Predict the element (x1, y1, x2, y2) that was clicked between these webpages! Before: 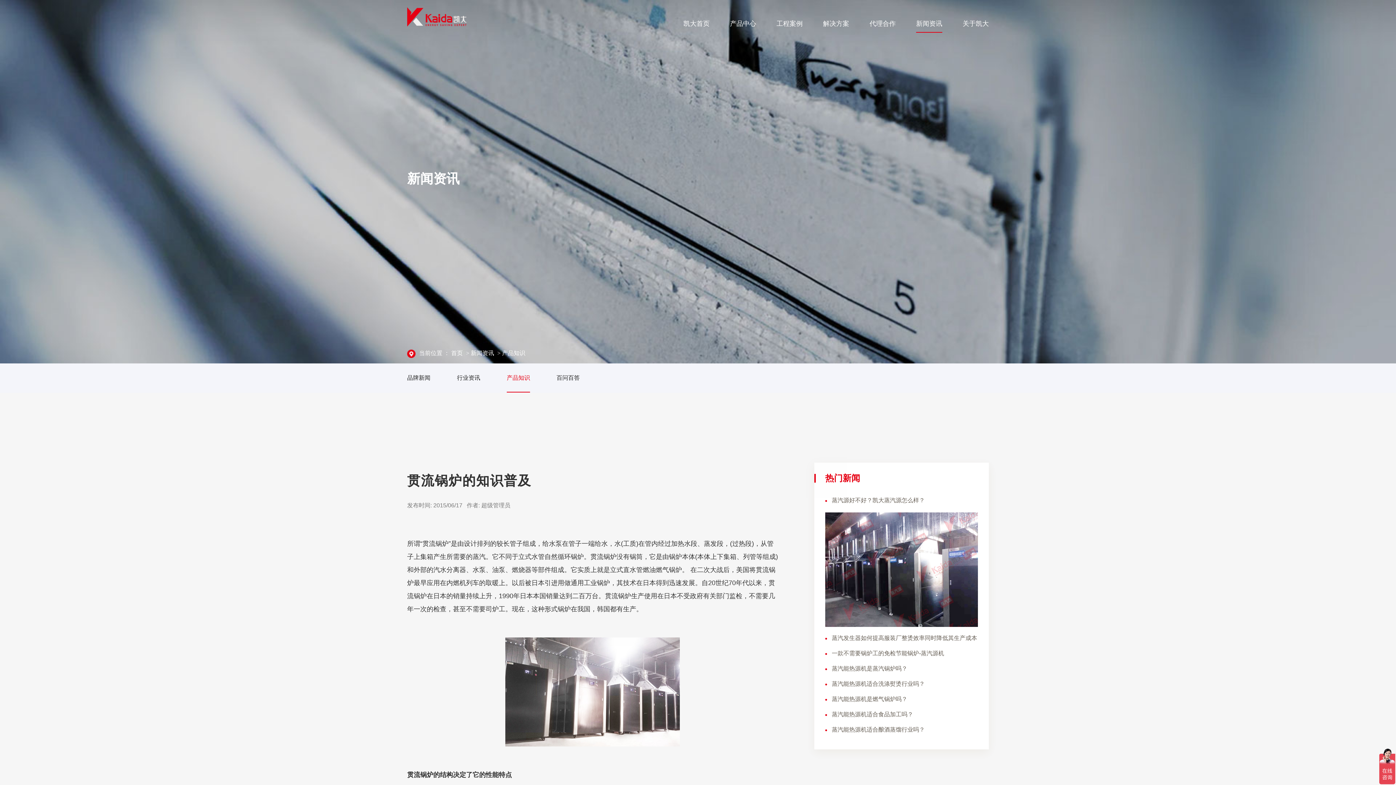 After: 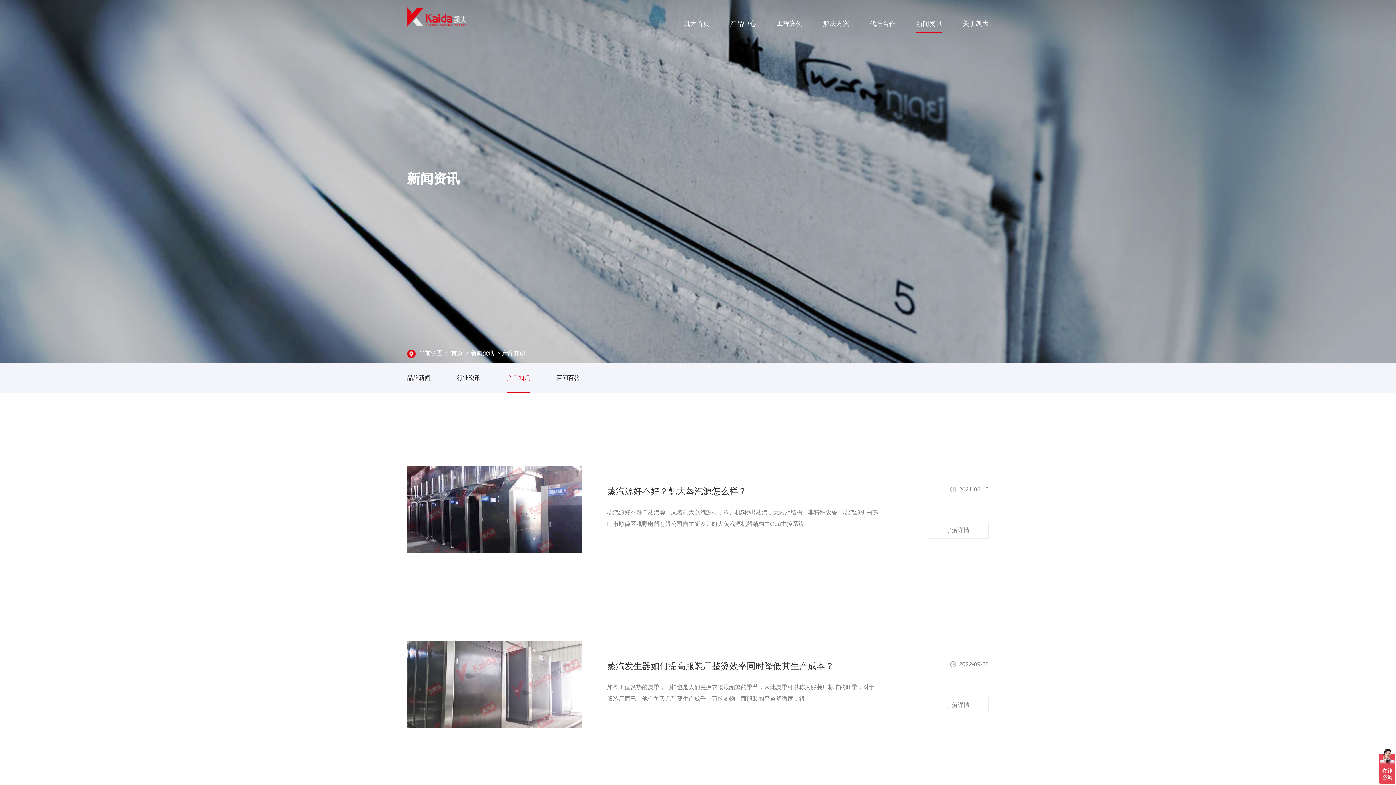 Action: bbox: (506, 363, 530, 392) label: 产品知识